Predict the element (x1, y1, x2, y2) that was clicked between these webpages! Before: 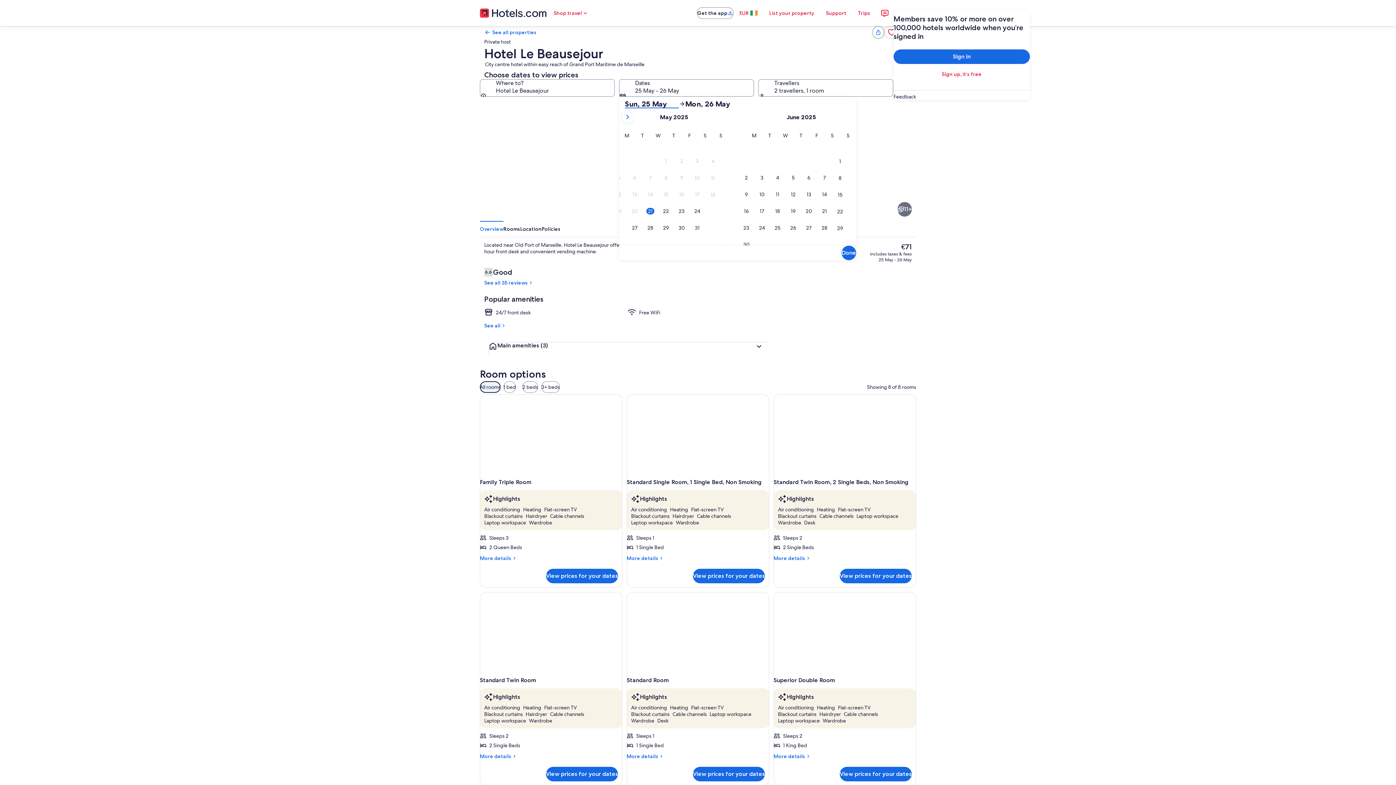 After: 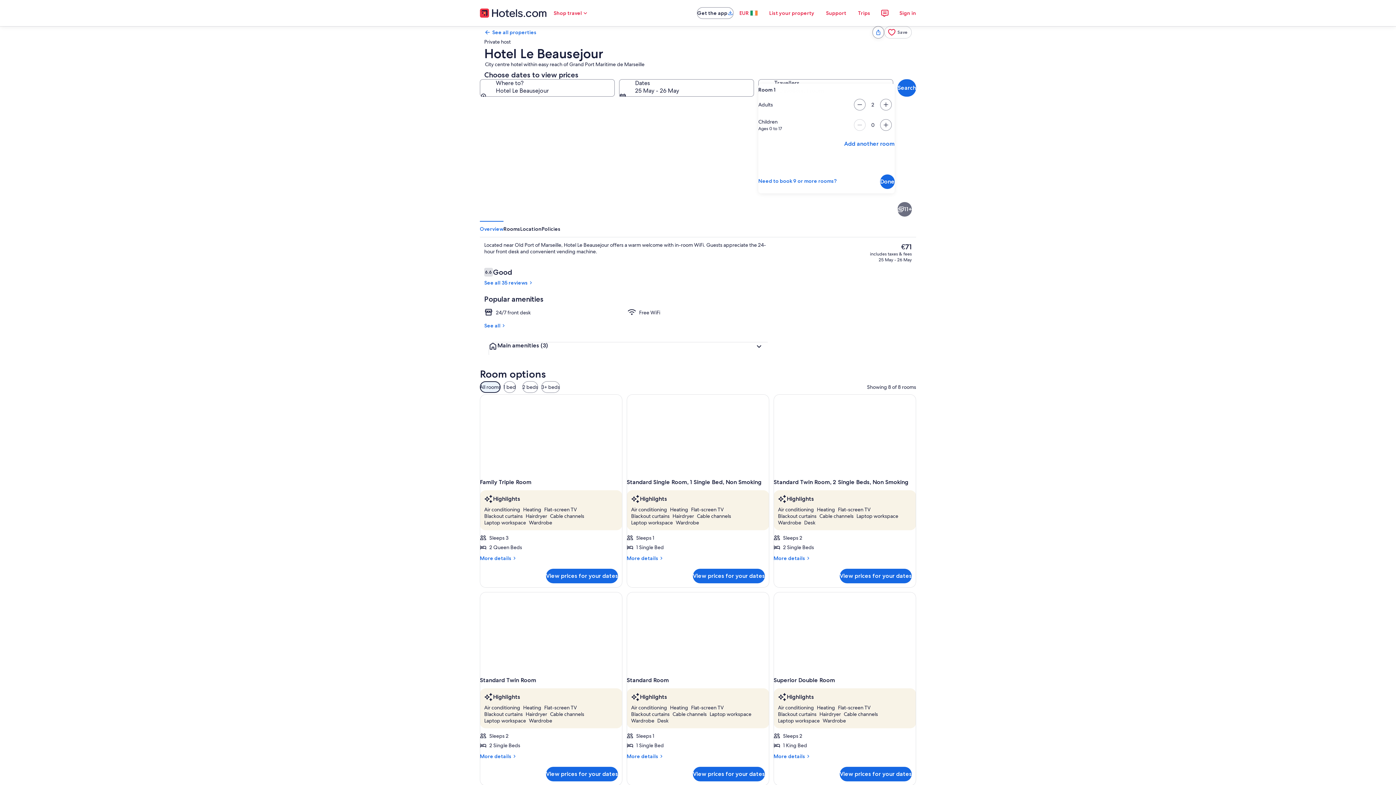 Action: bbox: (758, 79, 893, 96) label: Travellers, 2 travellers, 1 room